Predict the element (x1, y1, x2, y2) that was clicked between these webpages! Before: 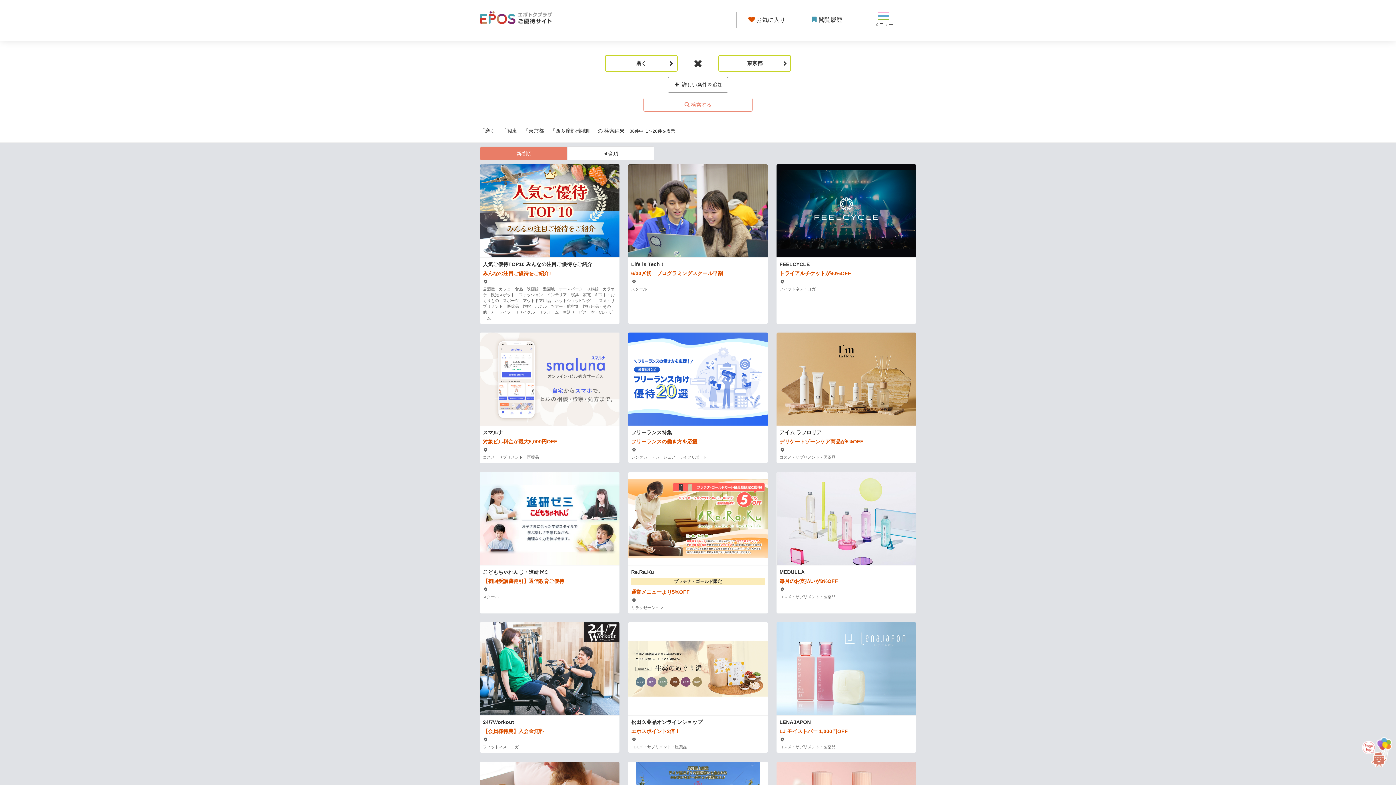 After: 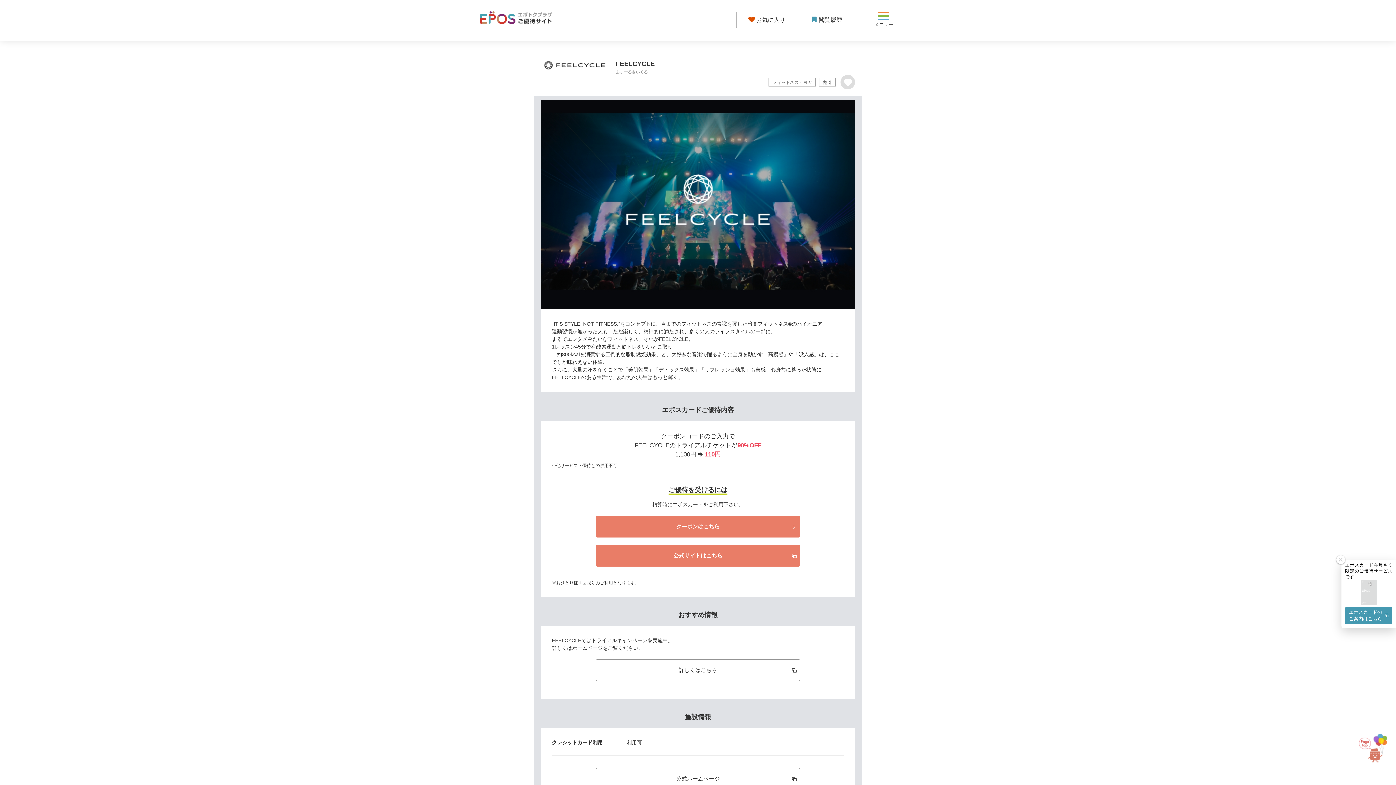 Action: bbox: (776, 164, 916, 324) label: FEELCYCLE
トライアルチケットが90%OFF
　
フィットネス・ヨガ